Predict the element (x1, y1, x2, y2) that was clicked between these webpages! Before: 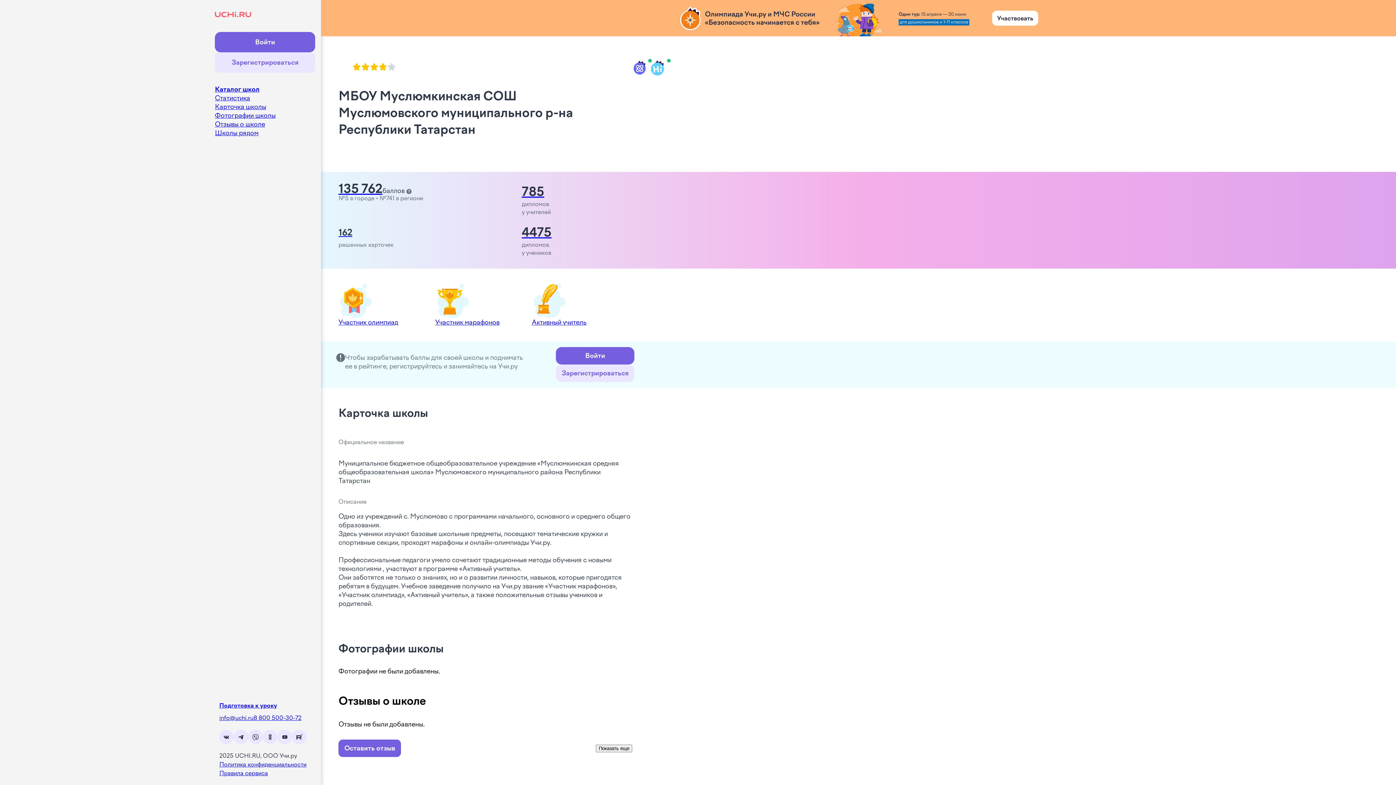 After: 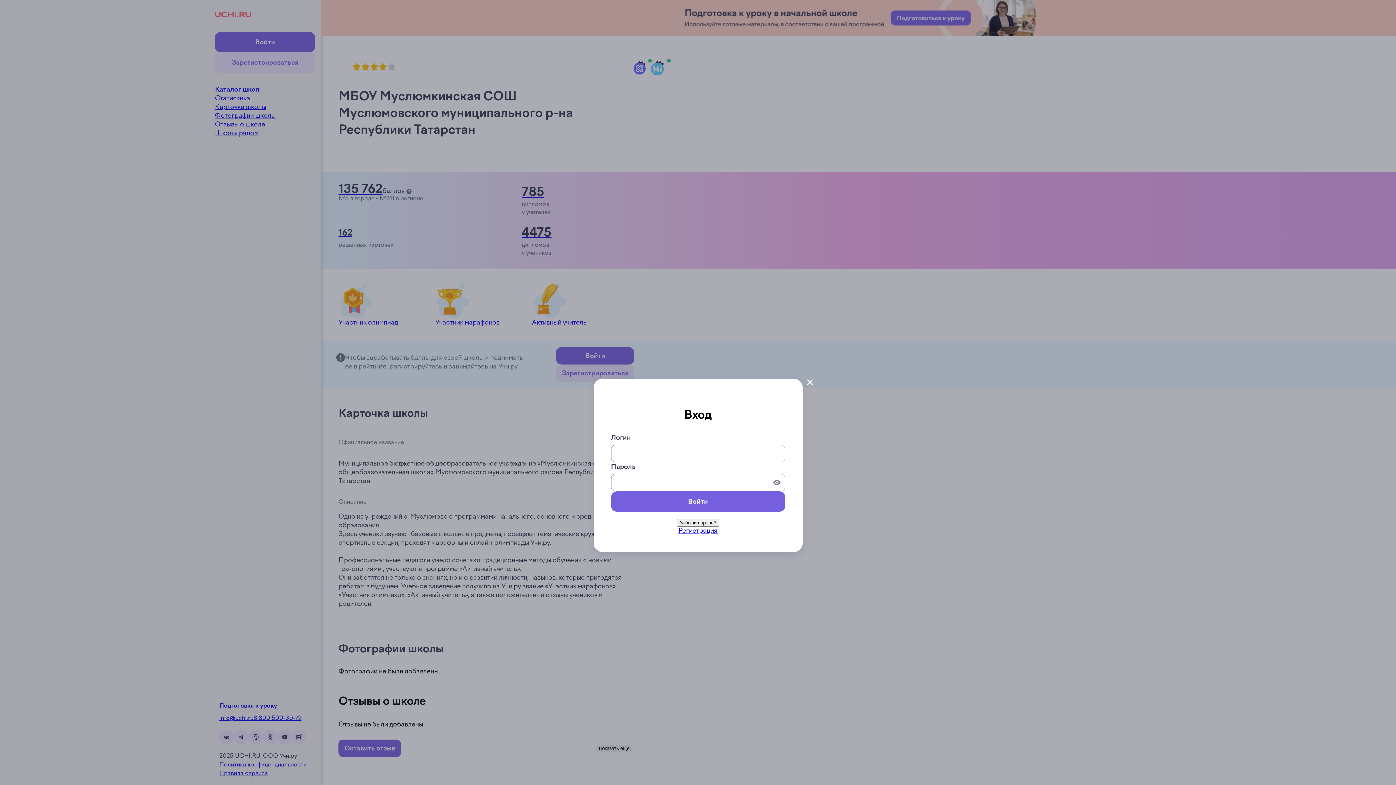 Action: label: Войти bbox: (556, 347, 634, 364)